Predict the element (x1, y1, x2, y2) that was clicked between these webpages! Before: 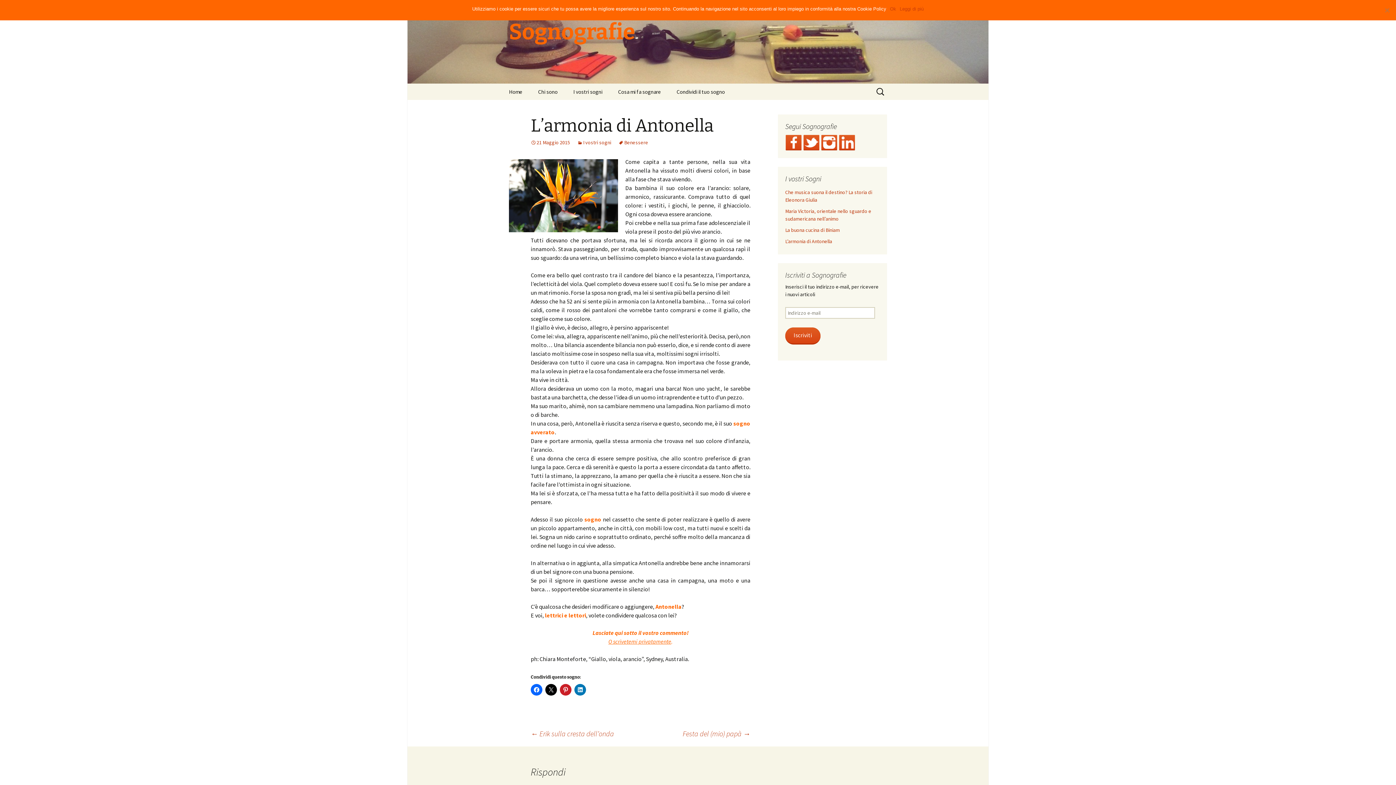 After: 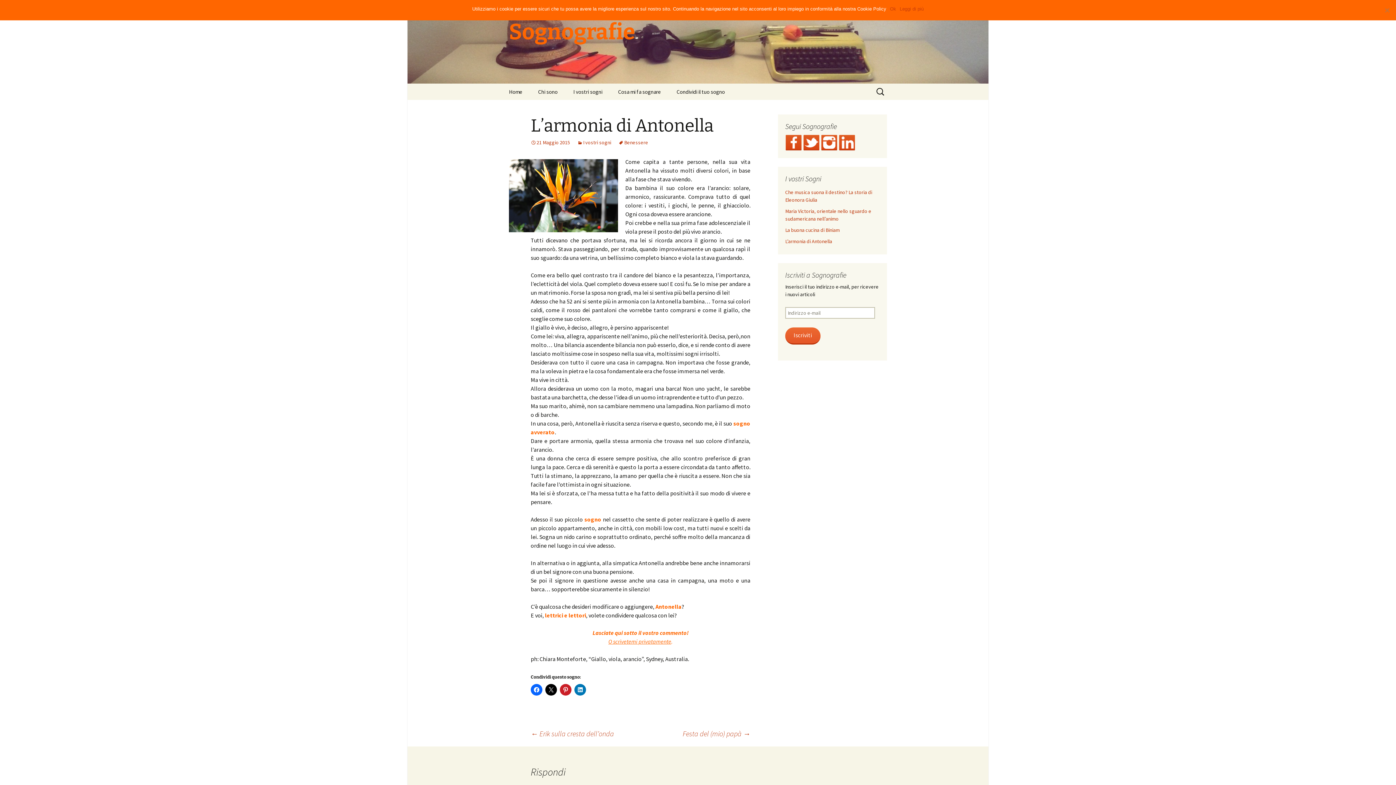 Action: bbox: (785, 327, 820, 344) label: Iscriviti